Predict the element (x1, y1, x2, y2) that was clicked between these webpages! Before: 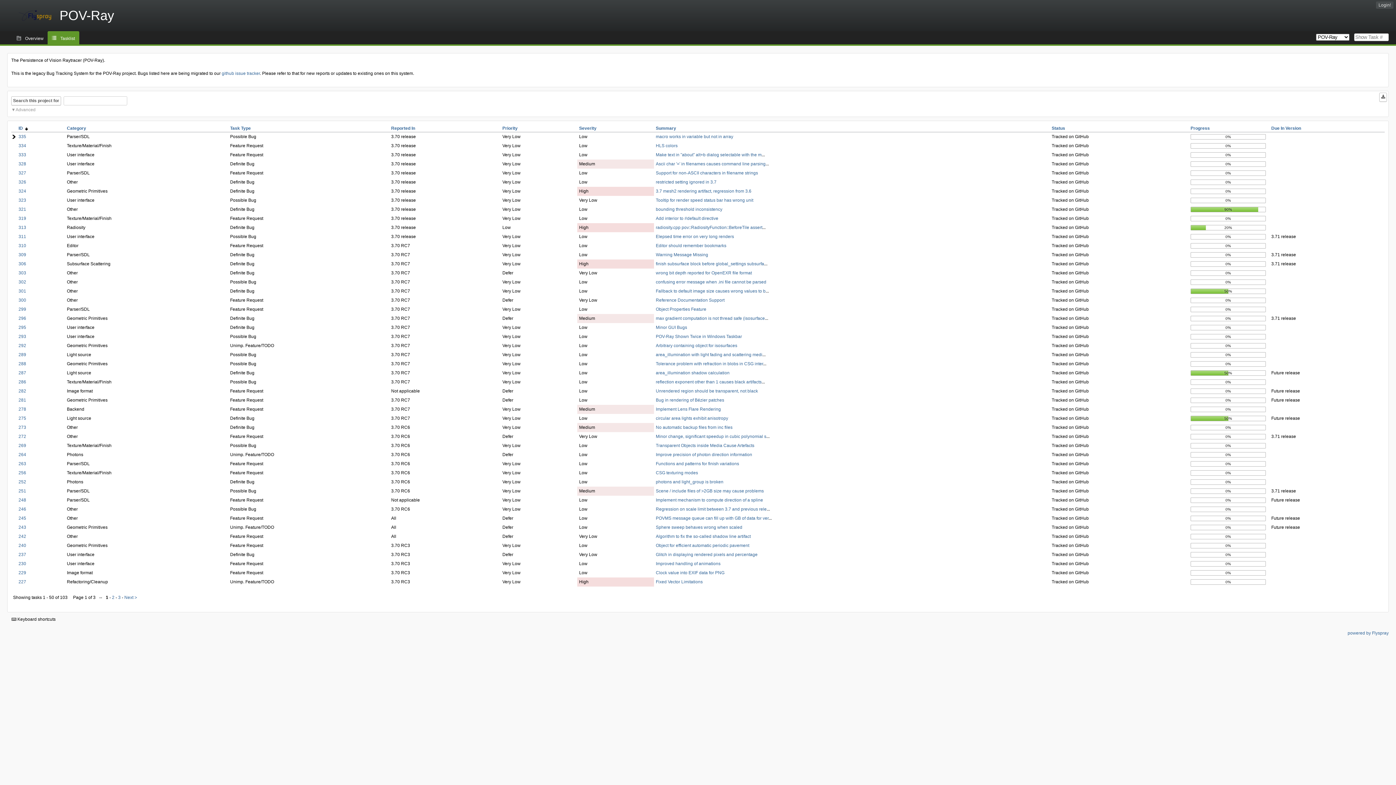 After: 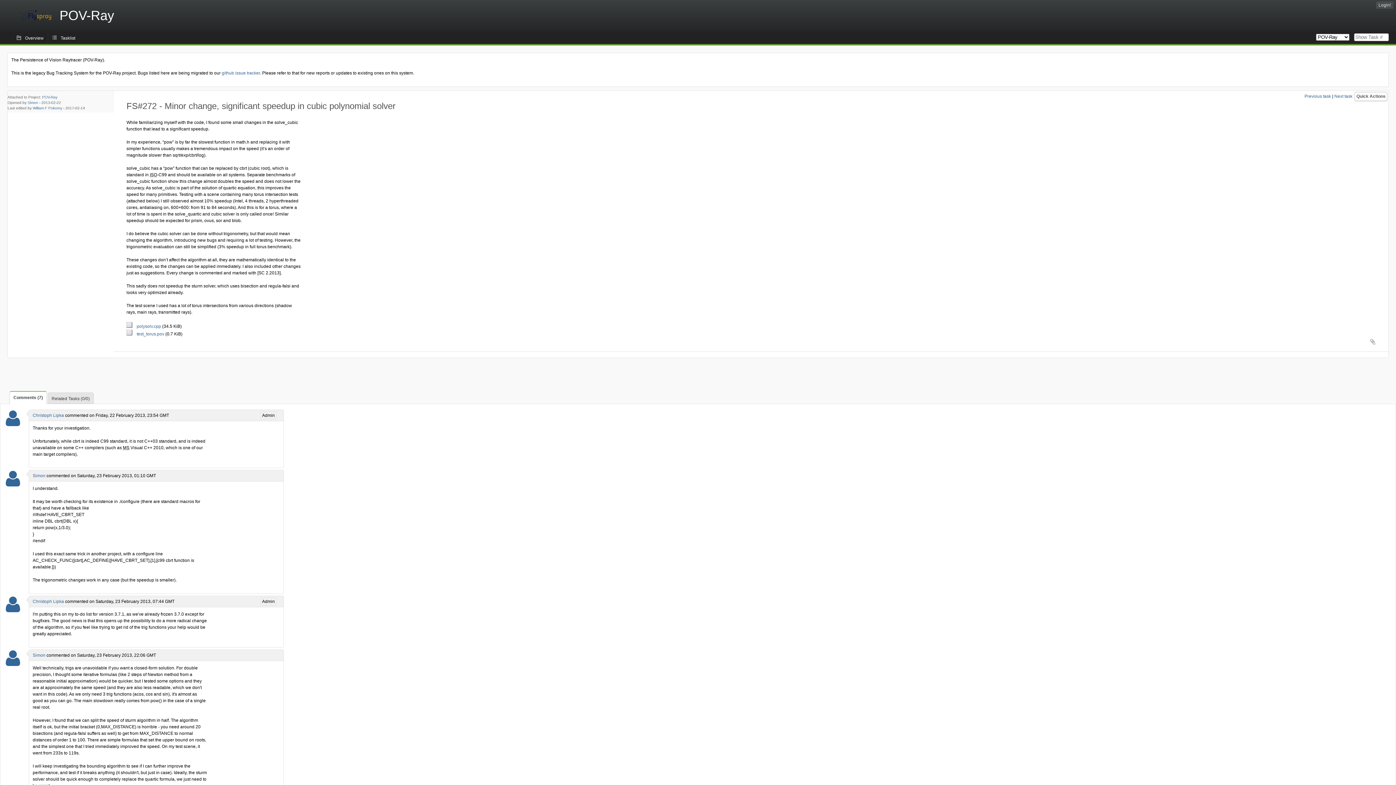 Action: label: 272 bbox: (18, 434, 26, 439)